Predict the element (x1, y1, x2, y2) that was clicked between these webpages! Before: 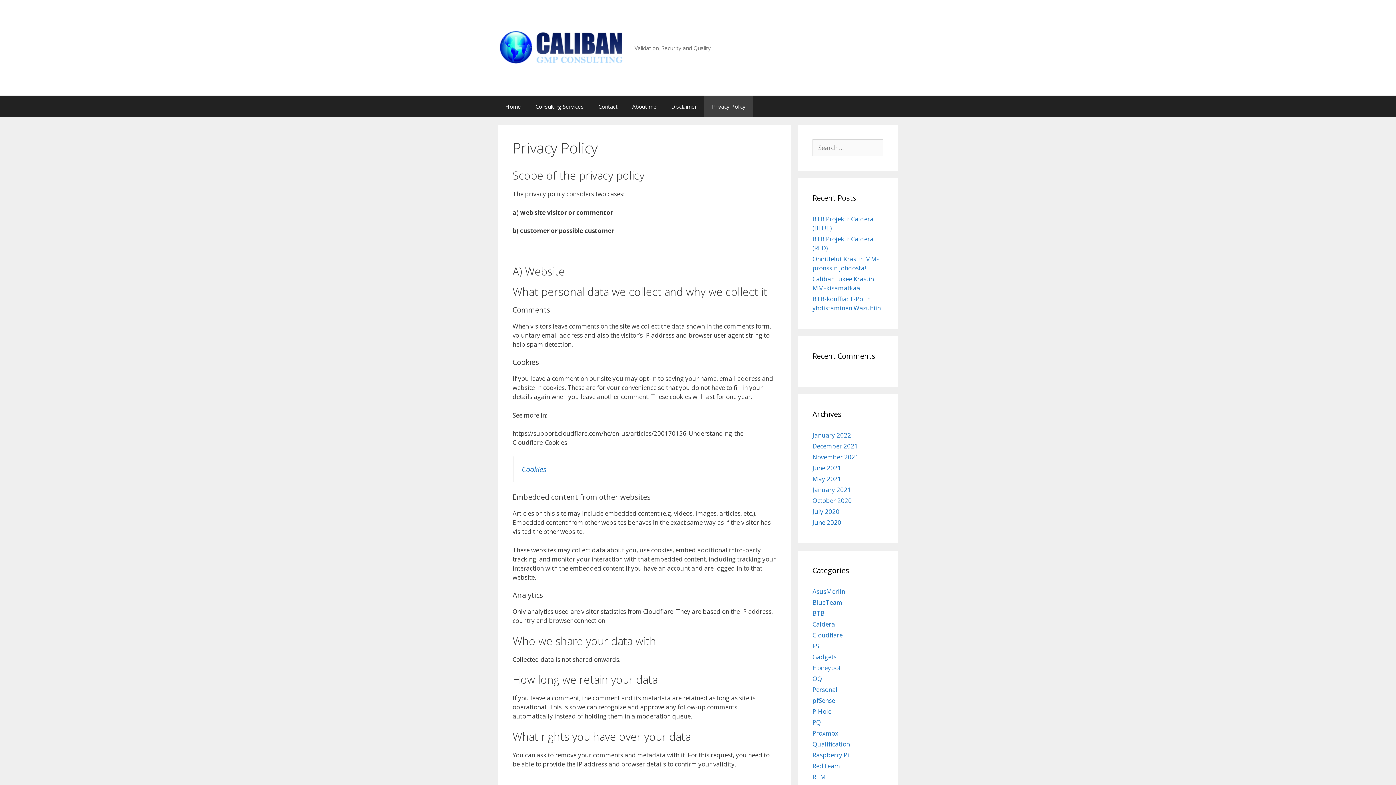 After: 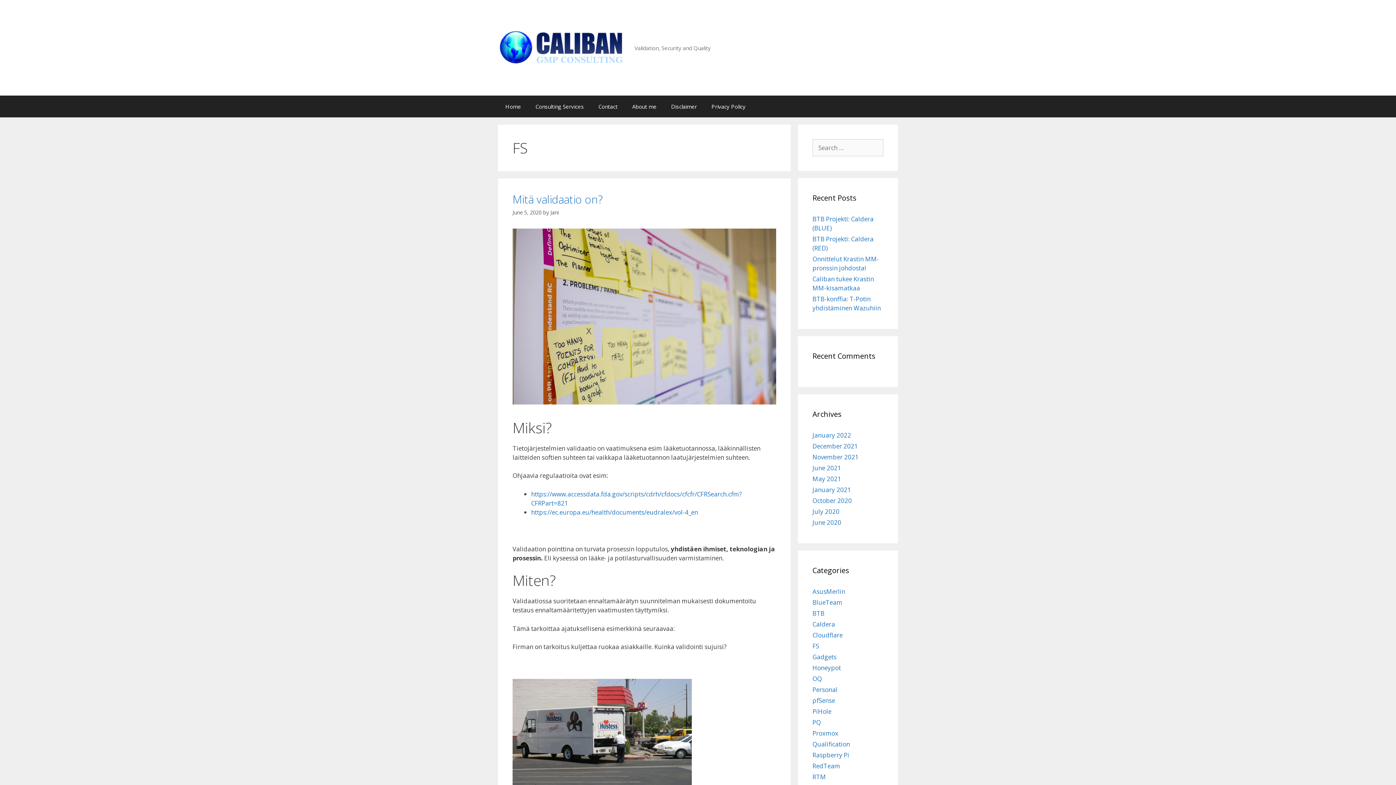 Action: bbox: (812, 642, 819, 650) label: FS